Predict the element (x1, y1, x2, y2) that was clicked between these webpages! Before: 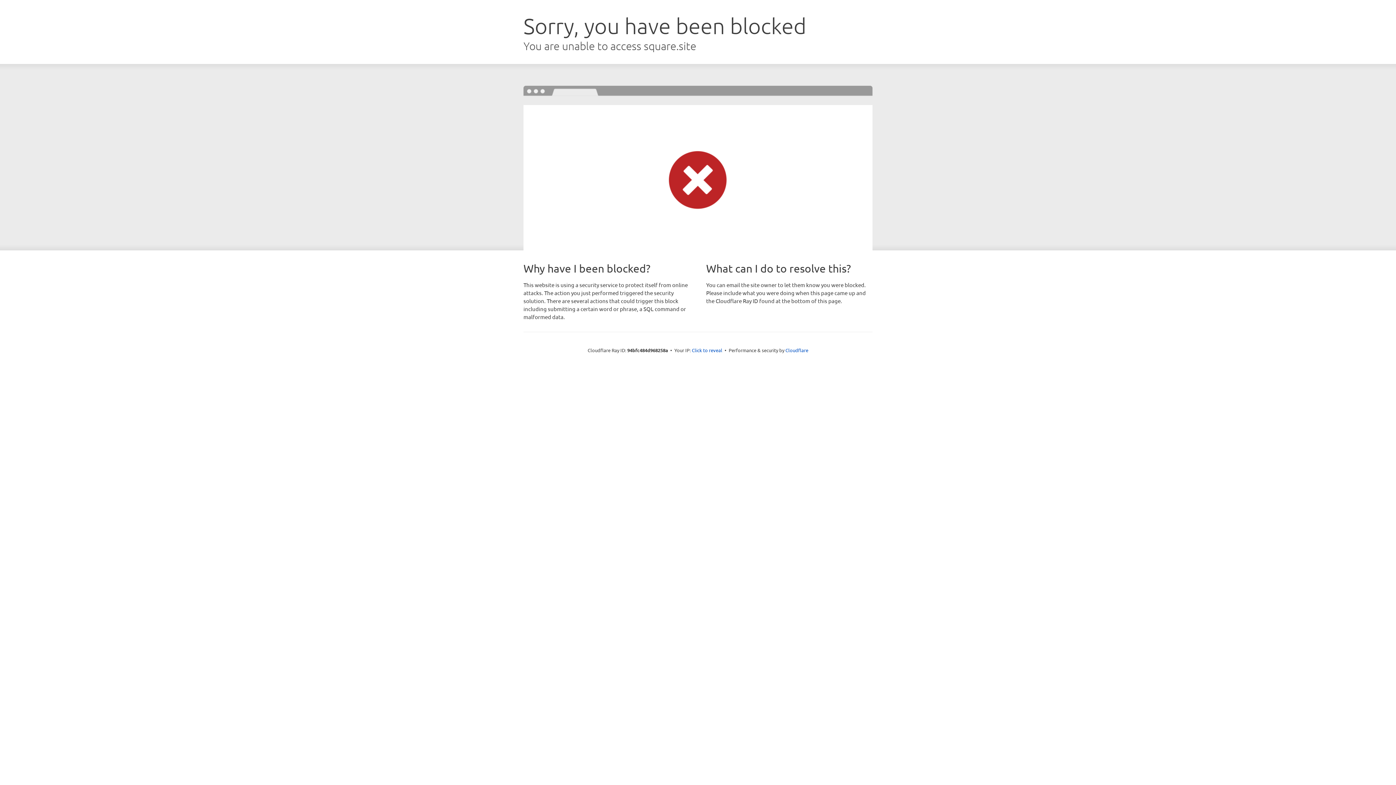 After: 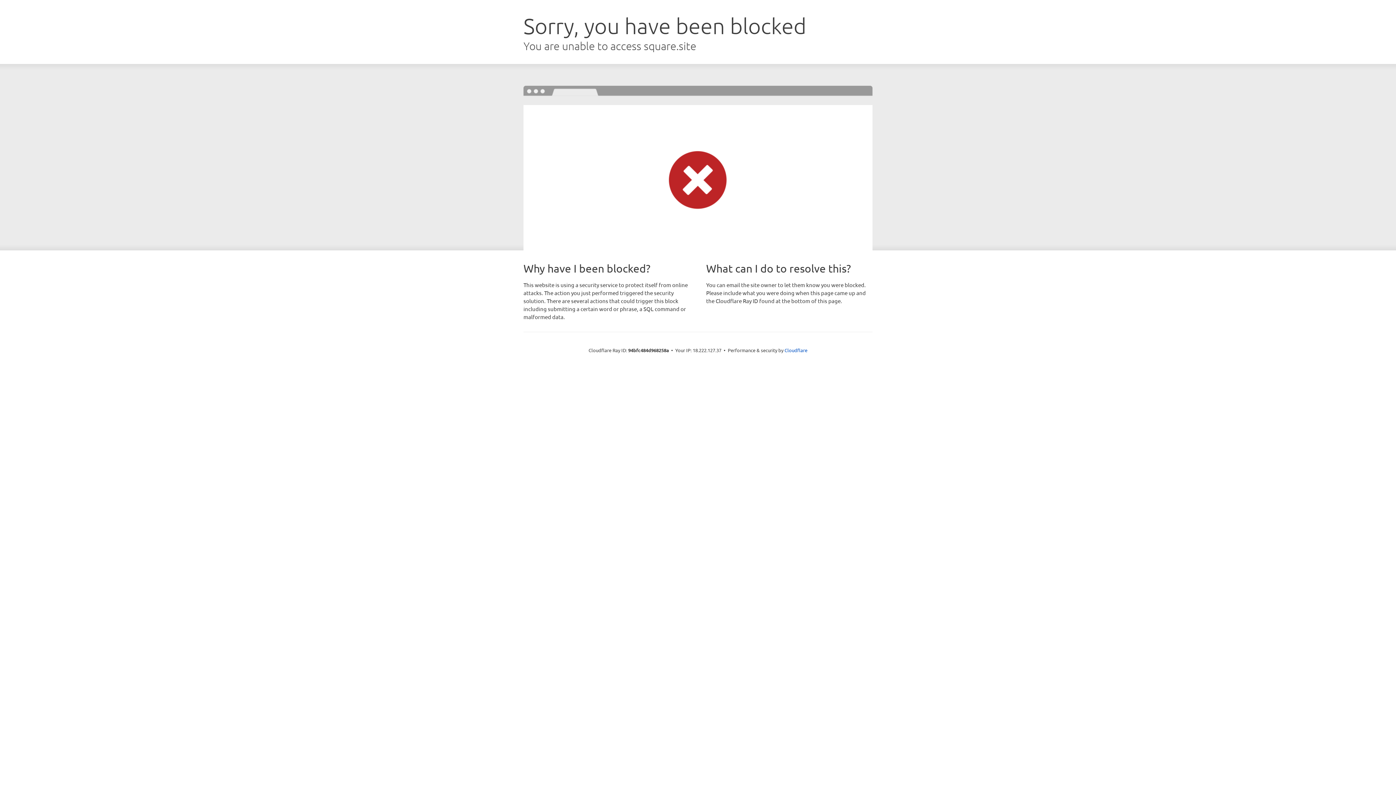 Action: bbox: (692, 346, 722, 353) label: Click to reveal